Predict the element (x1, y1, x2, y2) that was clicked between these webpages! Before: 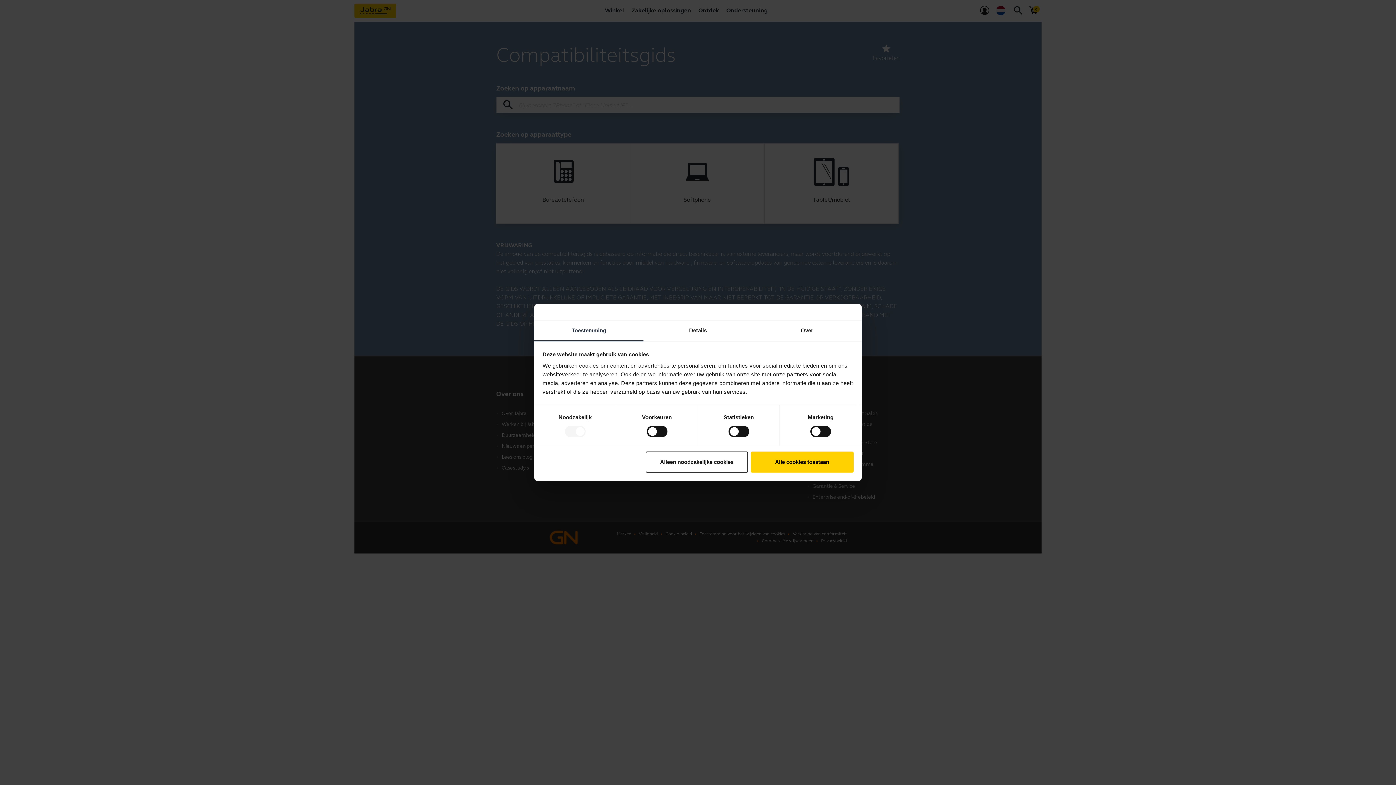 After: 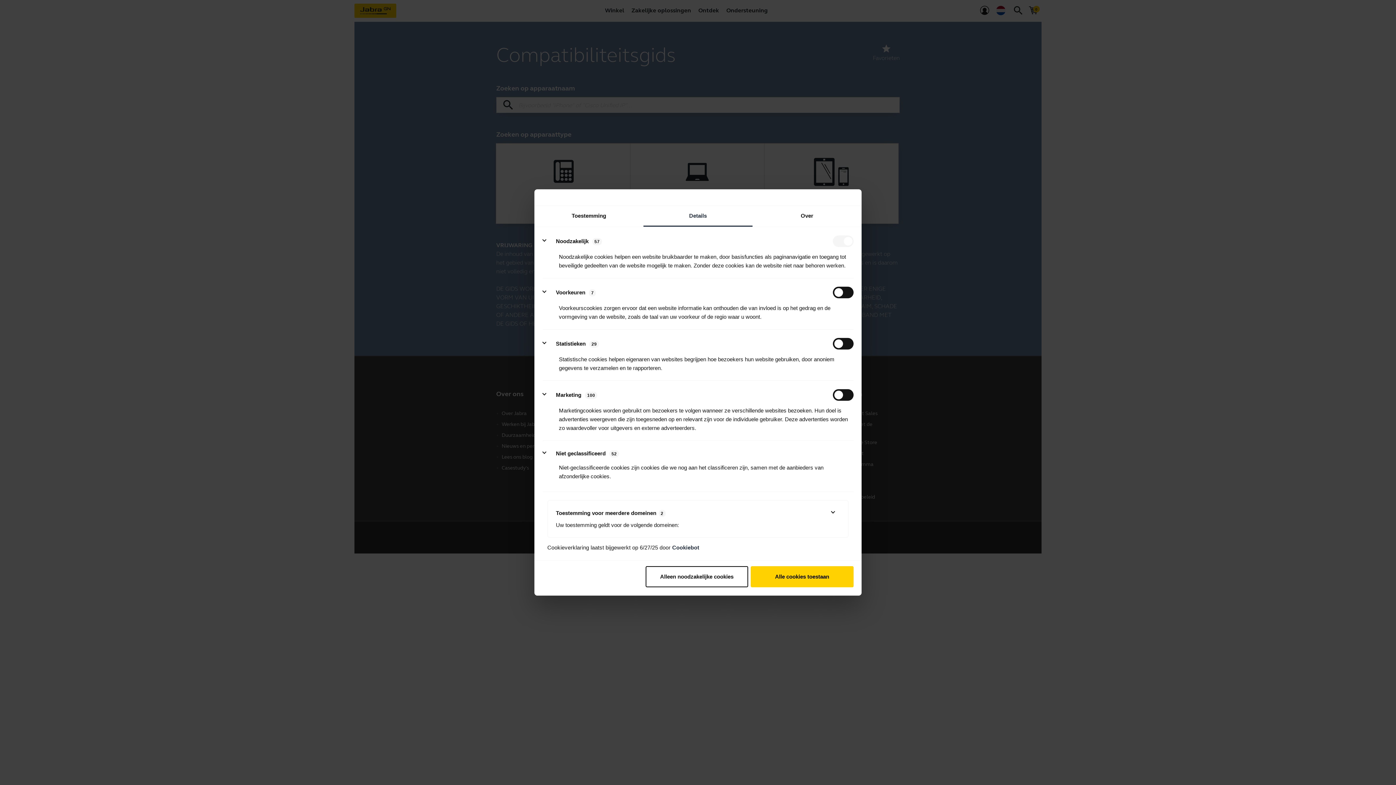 Action: bbox: (643, 320, 752, 341) label: Details